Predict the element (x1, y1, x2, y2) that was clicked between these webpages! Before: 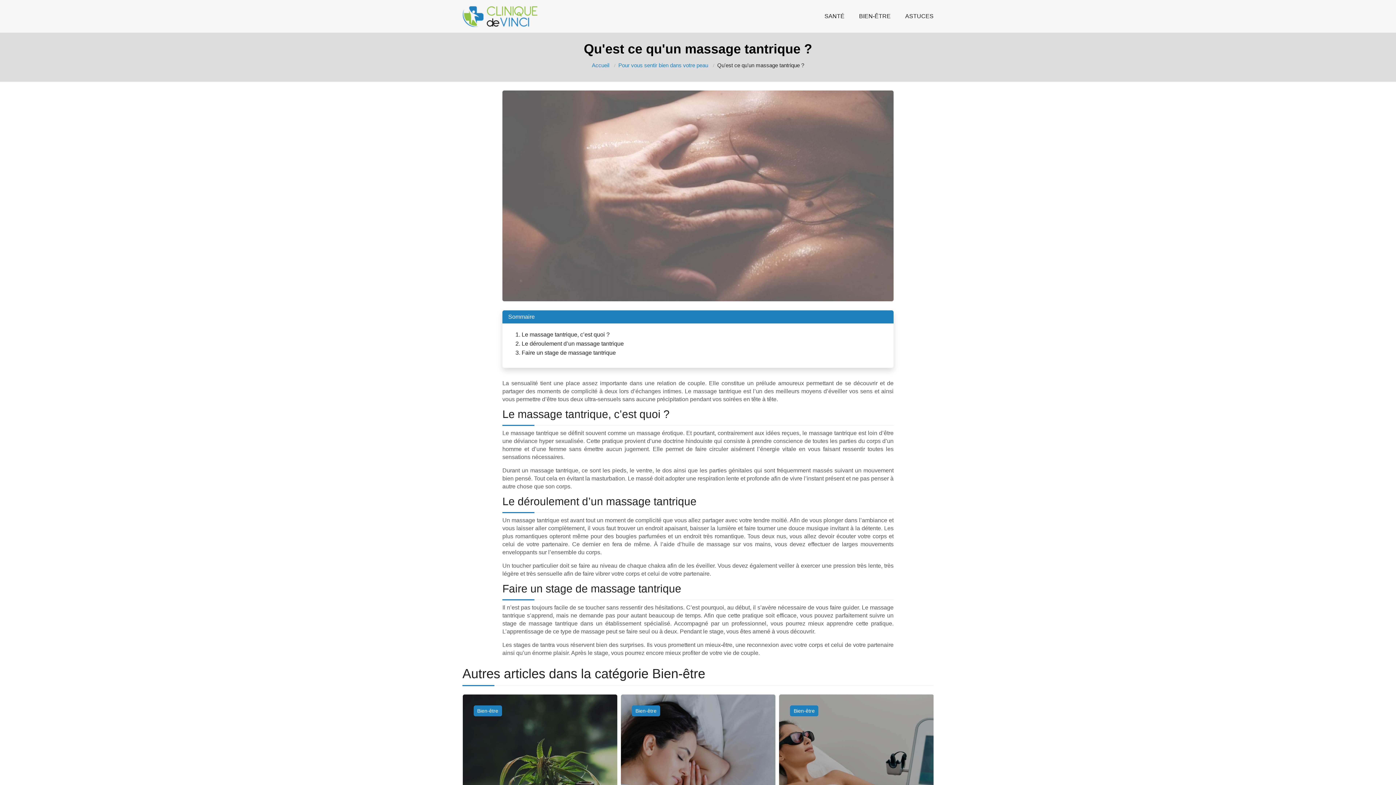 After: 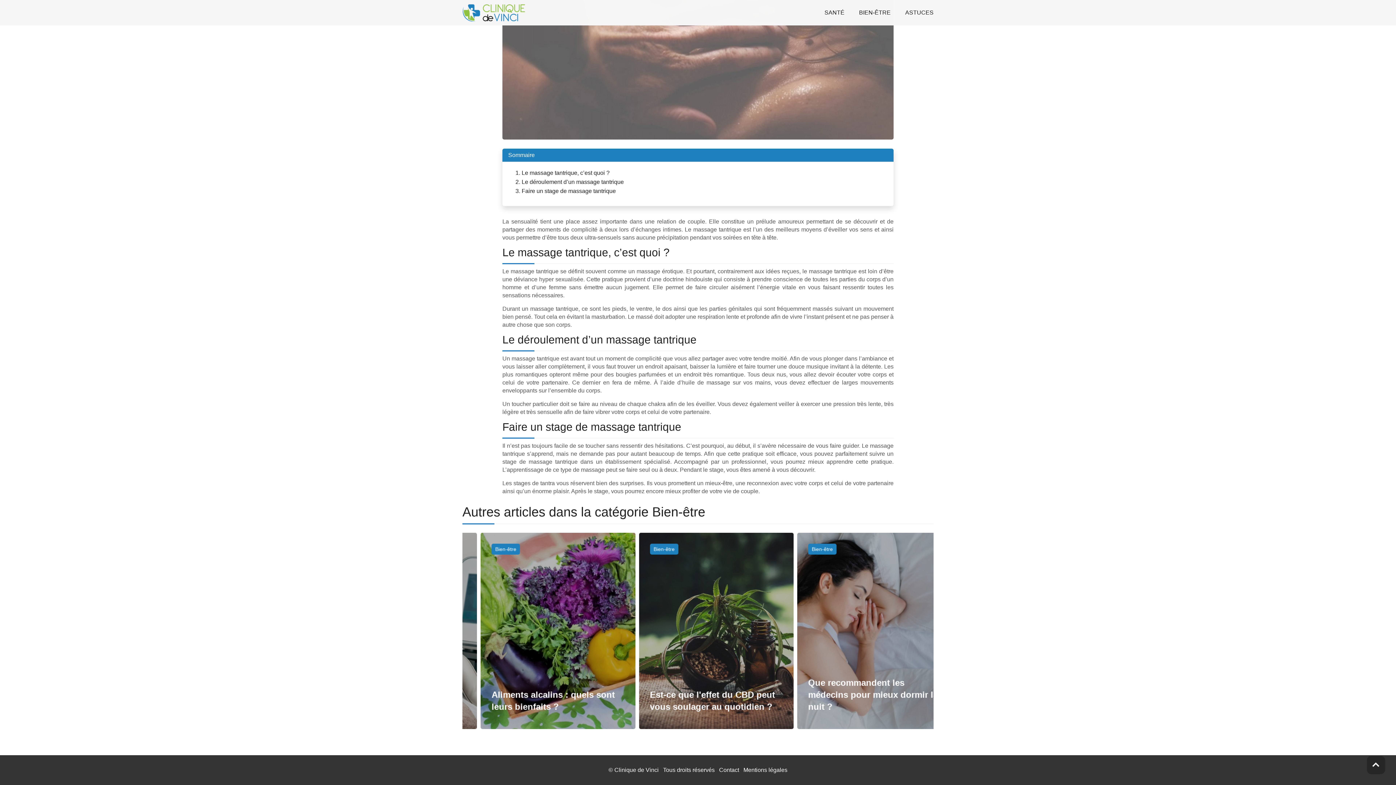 Action: bbox: (515, 349, 616, 356) label: 3. Faire un stage de massage tantrique